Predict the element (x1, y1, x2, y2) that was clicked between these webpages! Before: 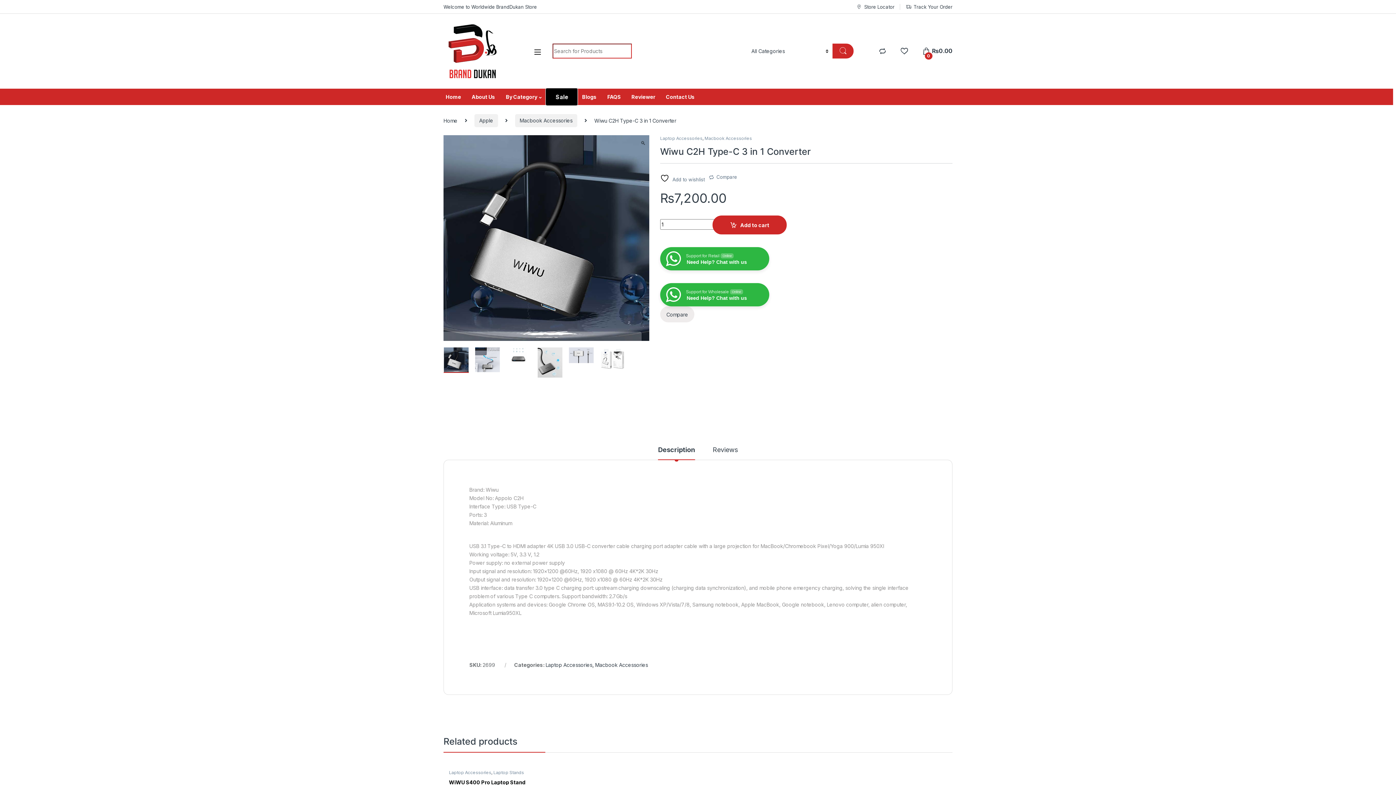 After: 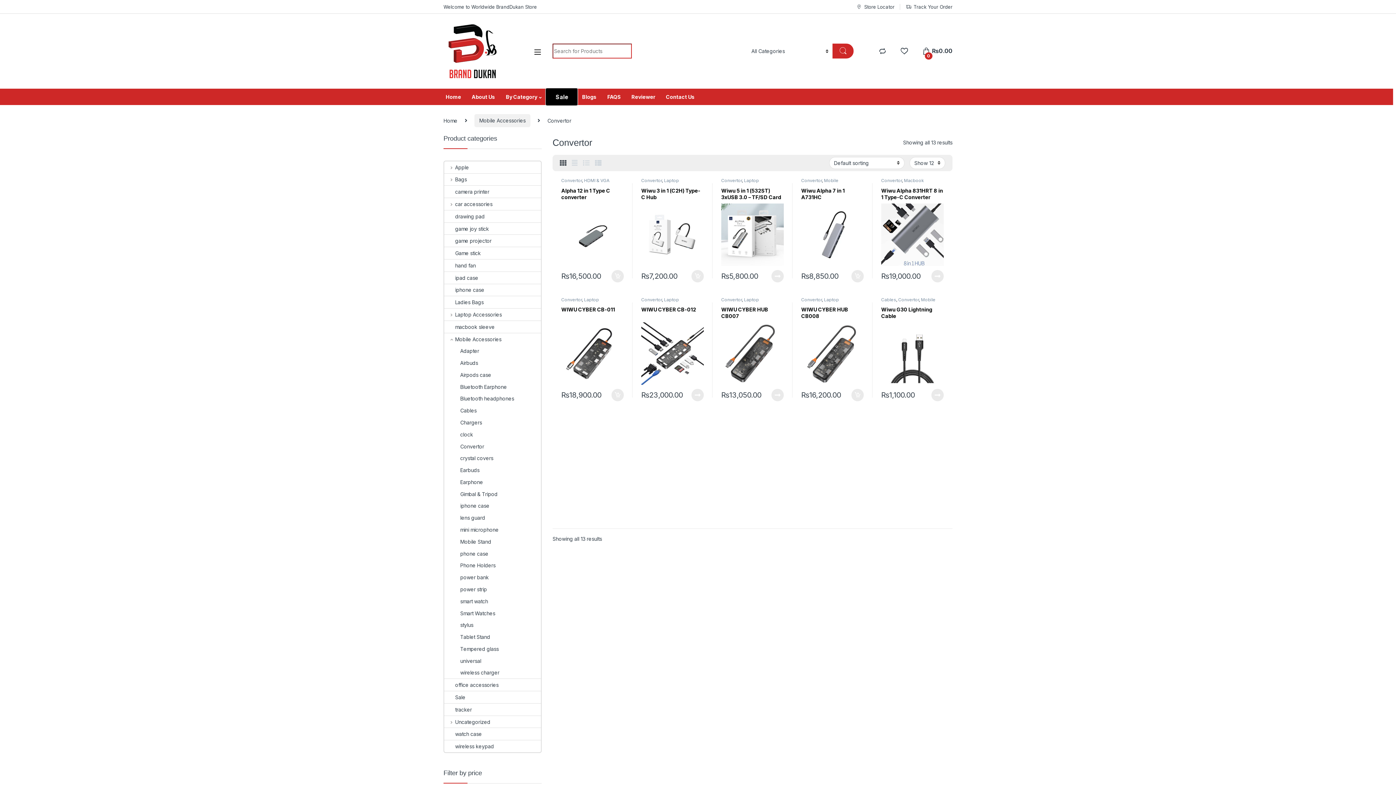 Action: label: Convertor bbox: (856, 770, 876, 775)